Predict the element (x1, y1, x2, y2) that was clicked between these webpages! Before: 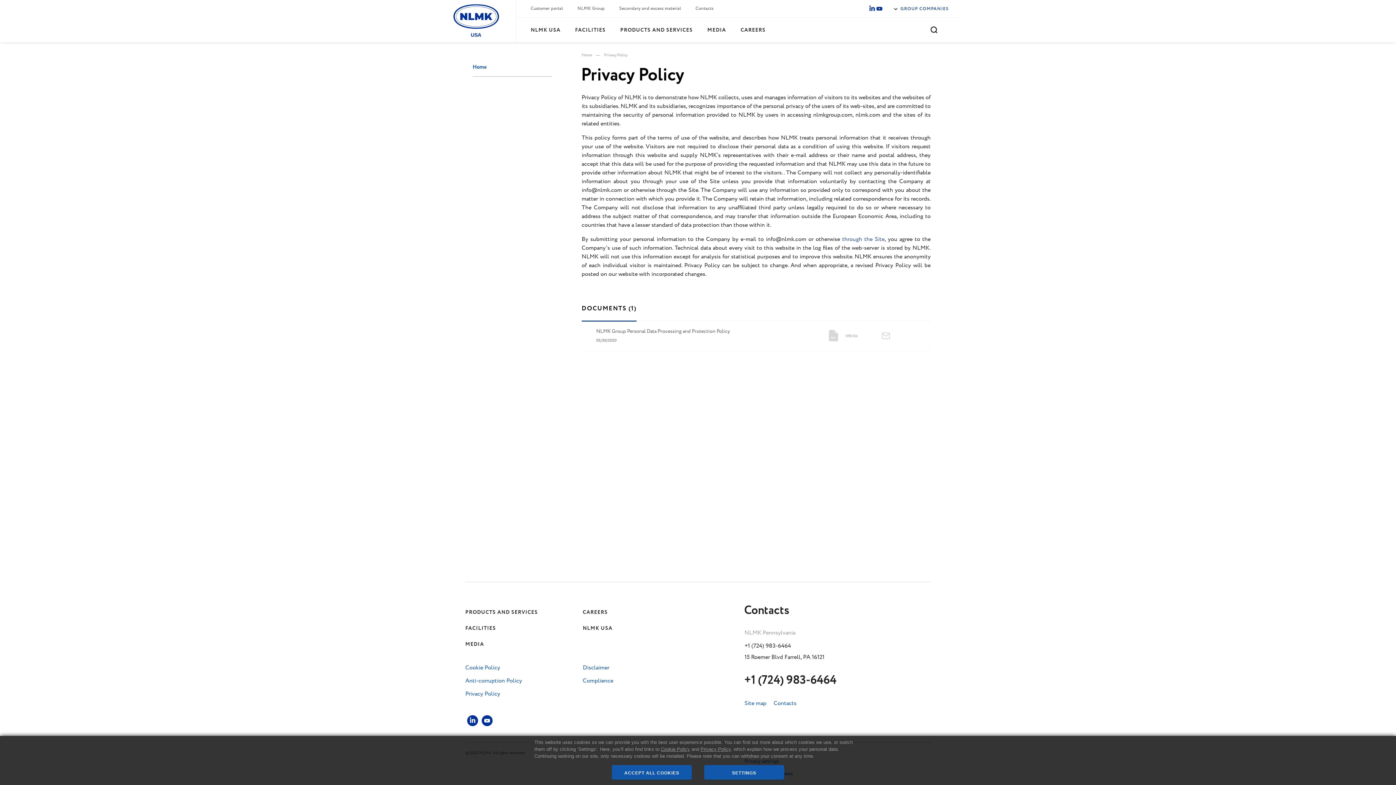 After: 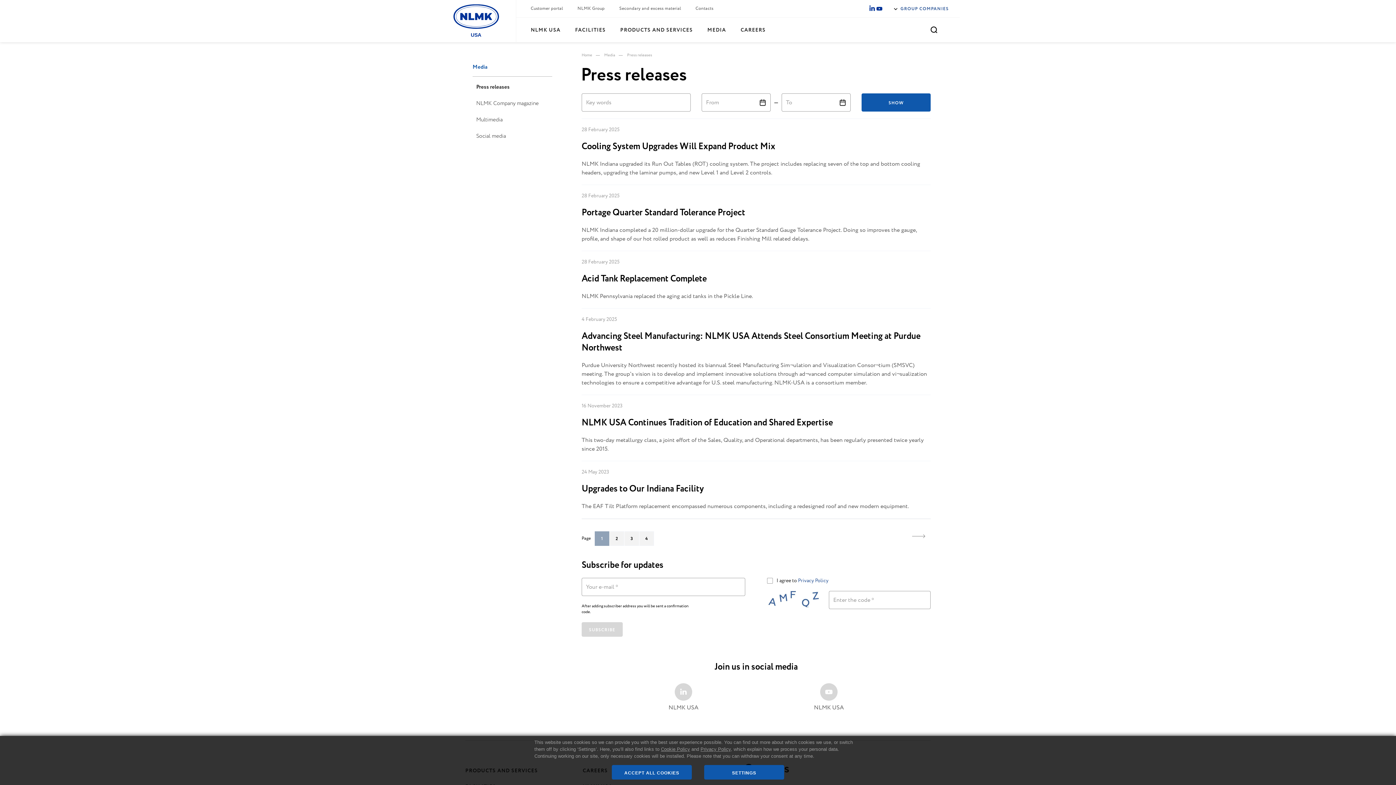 Action: label: MEDIA bbox: (703, 22, 730, 37)